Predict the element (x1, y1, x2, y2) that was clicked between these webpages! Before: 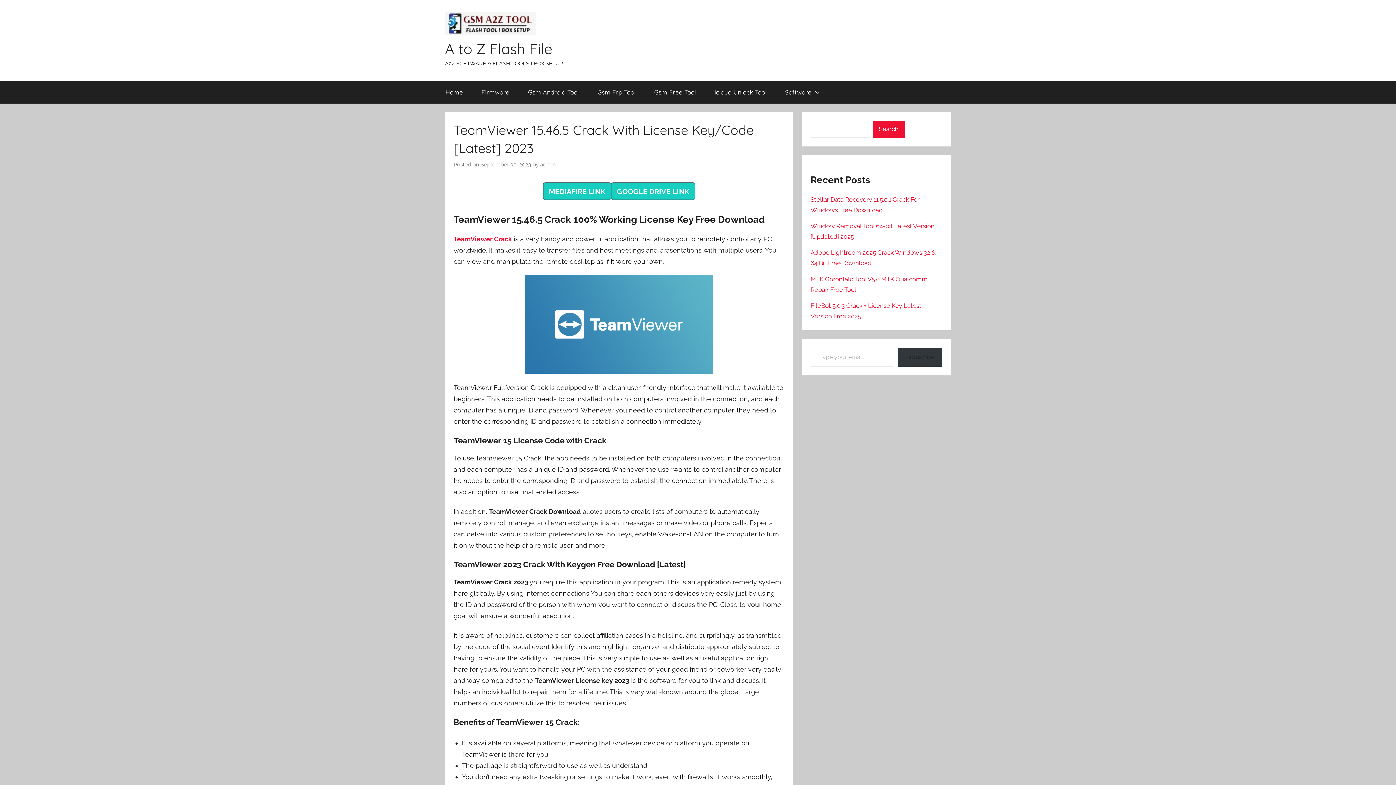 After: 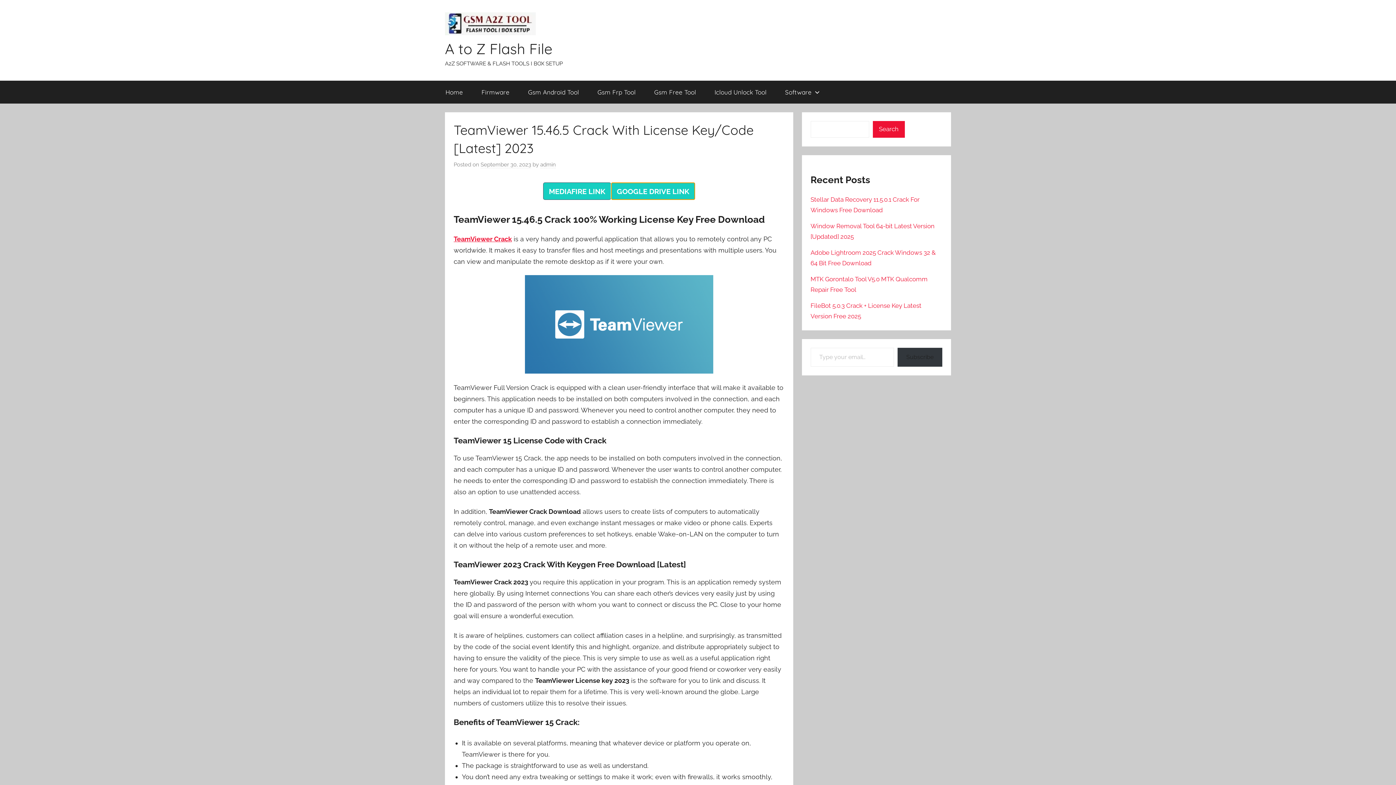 Action: bbox: (611, 188, 695, 195) label: GOOGLE DRIVE LINK